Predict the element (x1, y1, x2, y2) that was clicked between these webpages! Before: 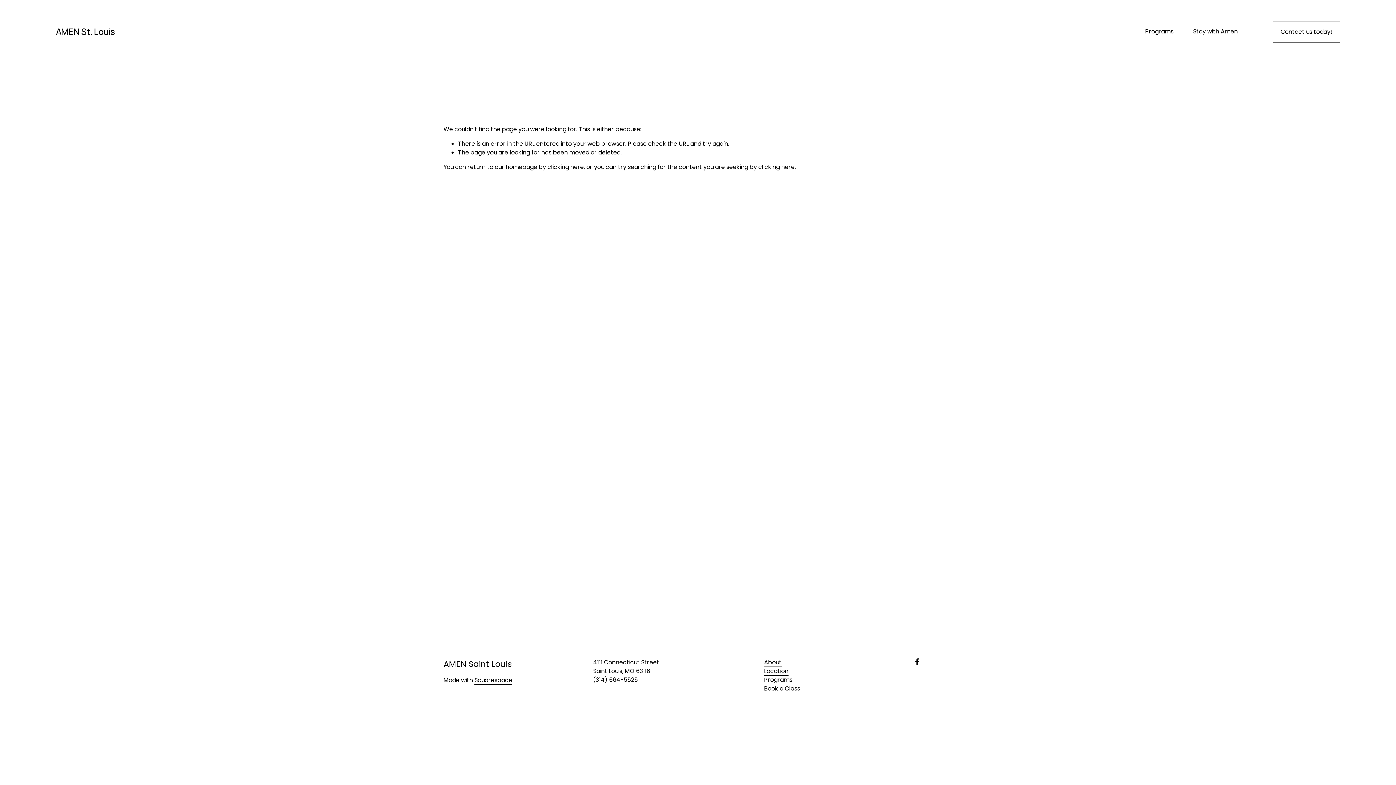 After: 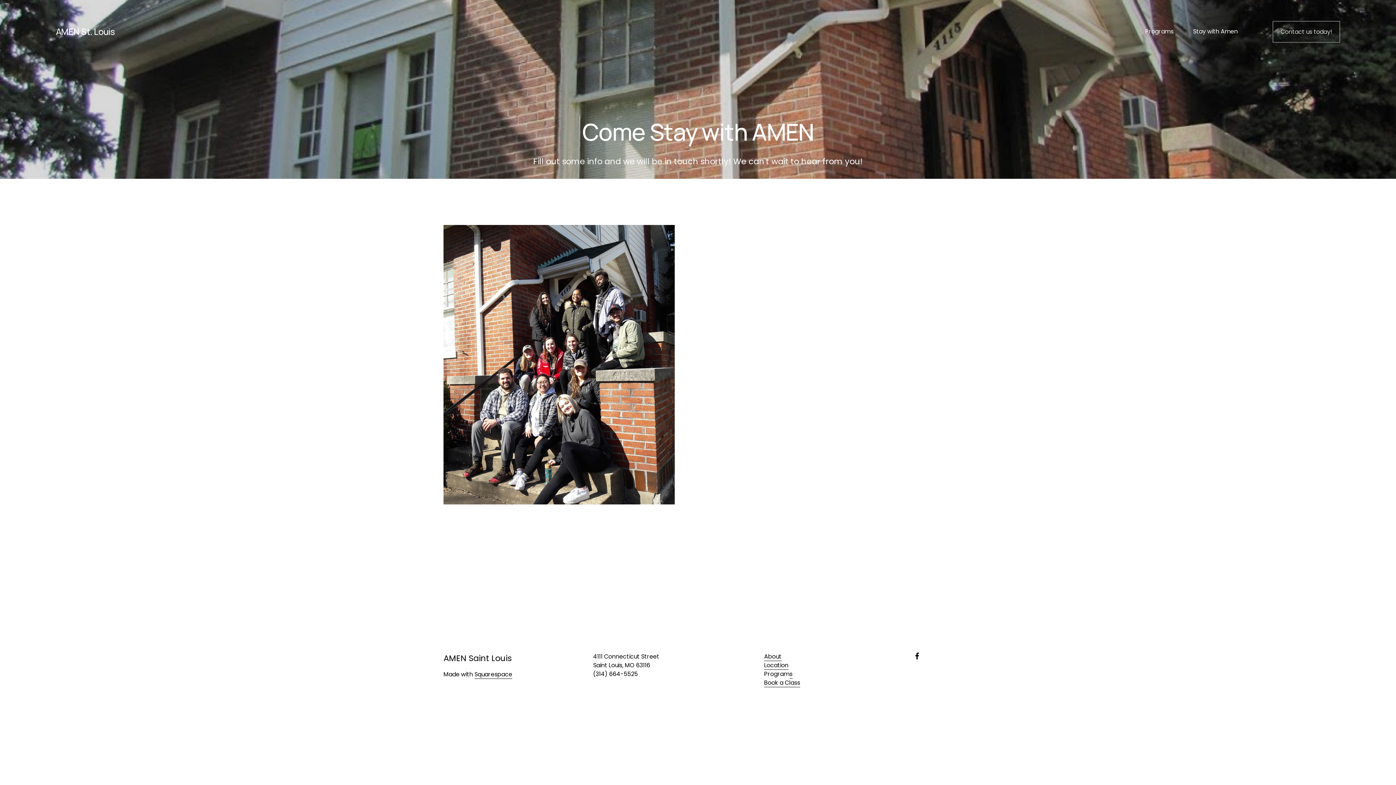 Action: bbox: (764, 684, 800, 693) label: Book a Class